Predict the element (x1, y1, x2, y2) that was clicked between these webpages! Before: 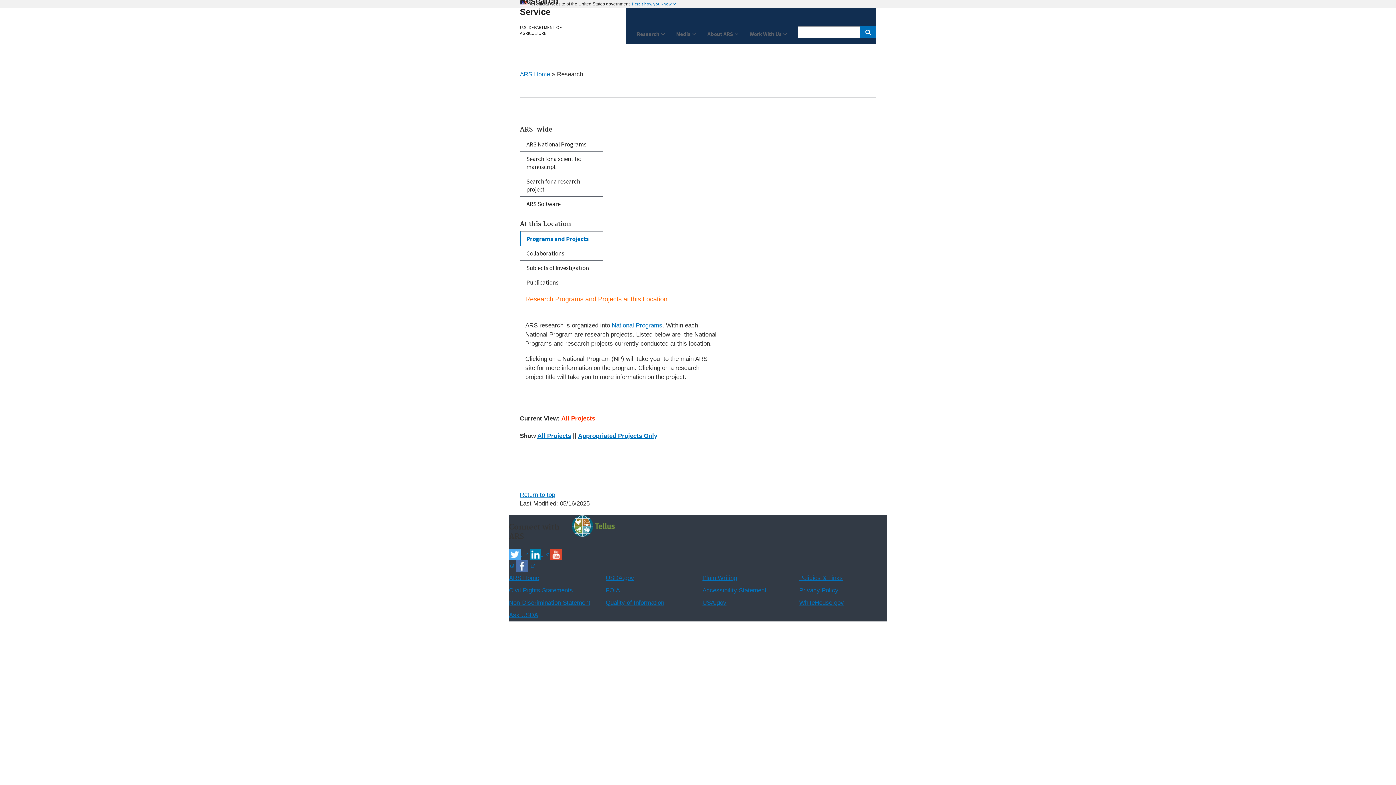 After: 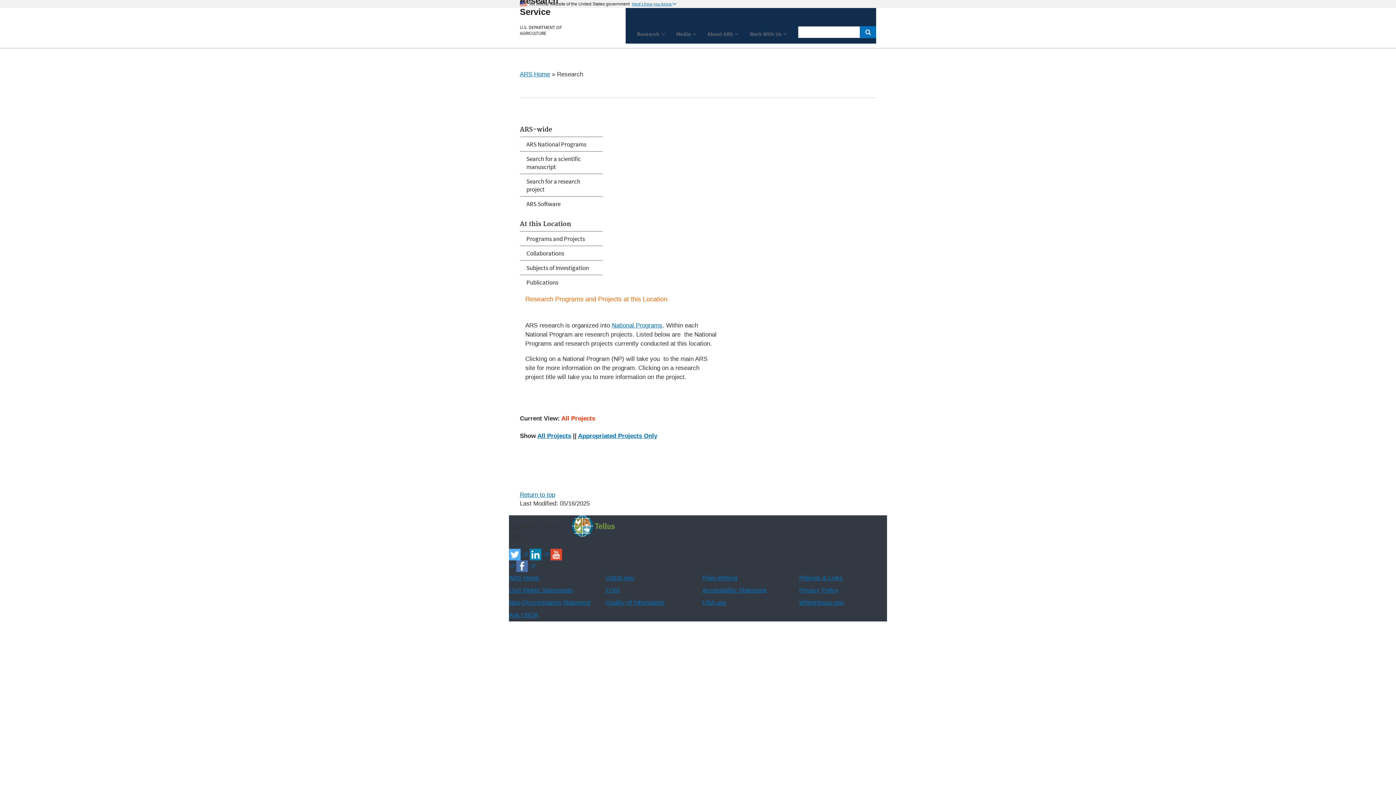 Action: bbox: (537, 432, 571, 439) label: All Projects